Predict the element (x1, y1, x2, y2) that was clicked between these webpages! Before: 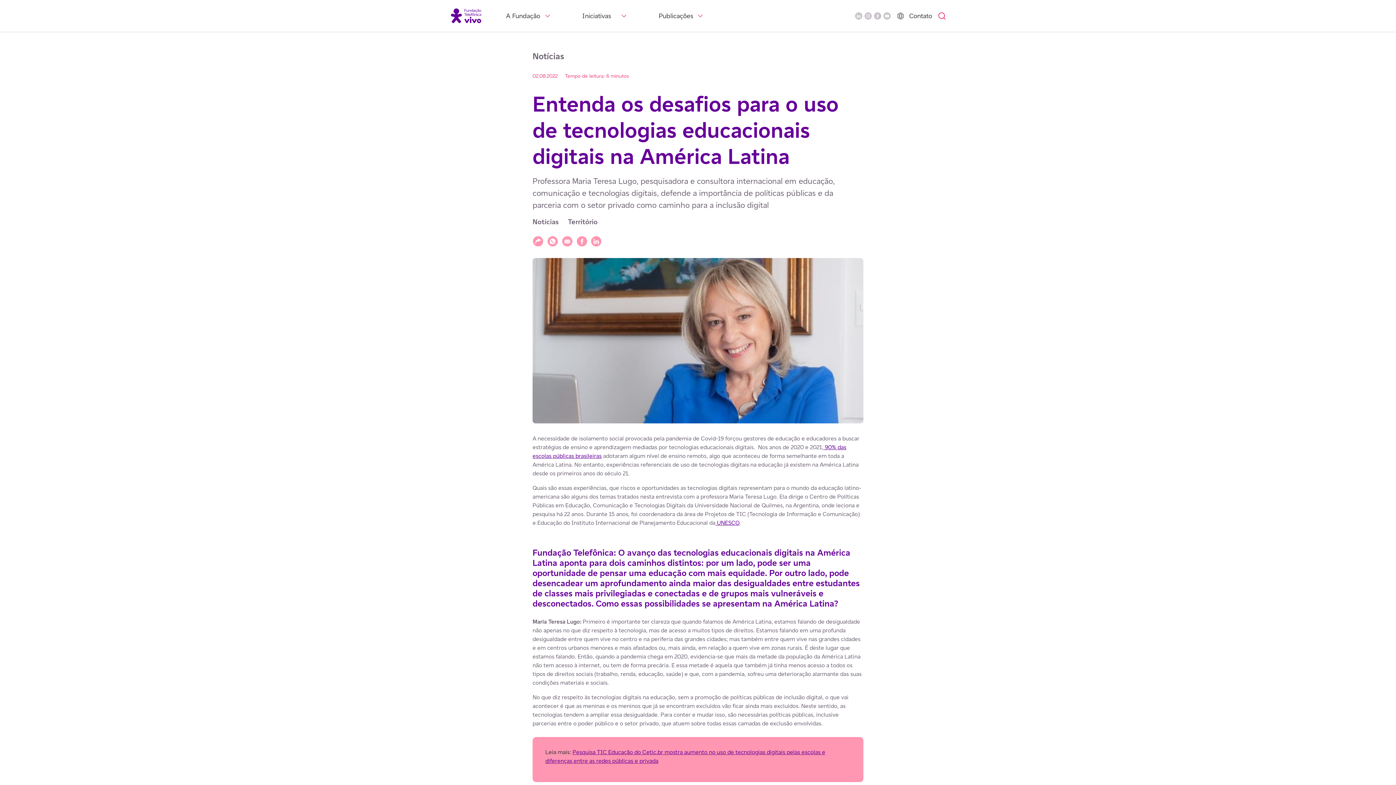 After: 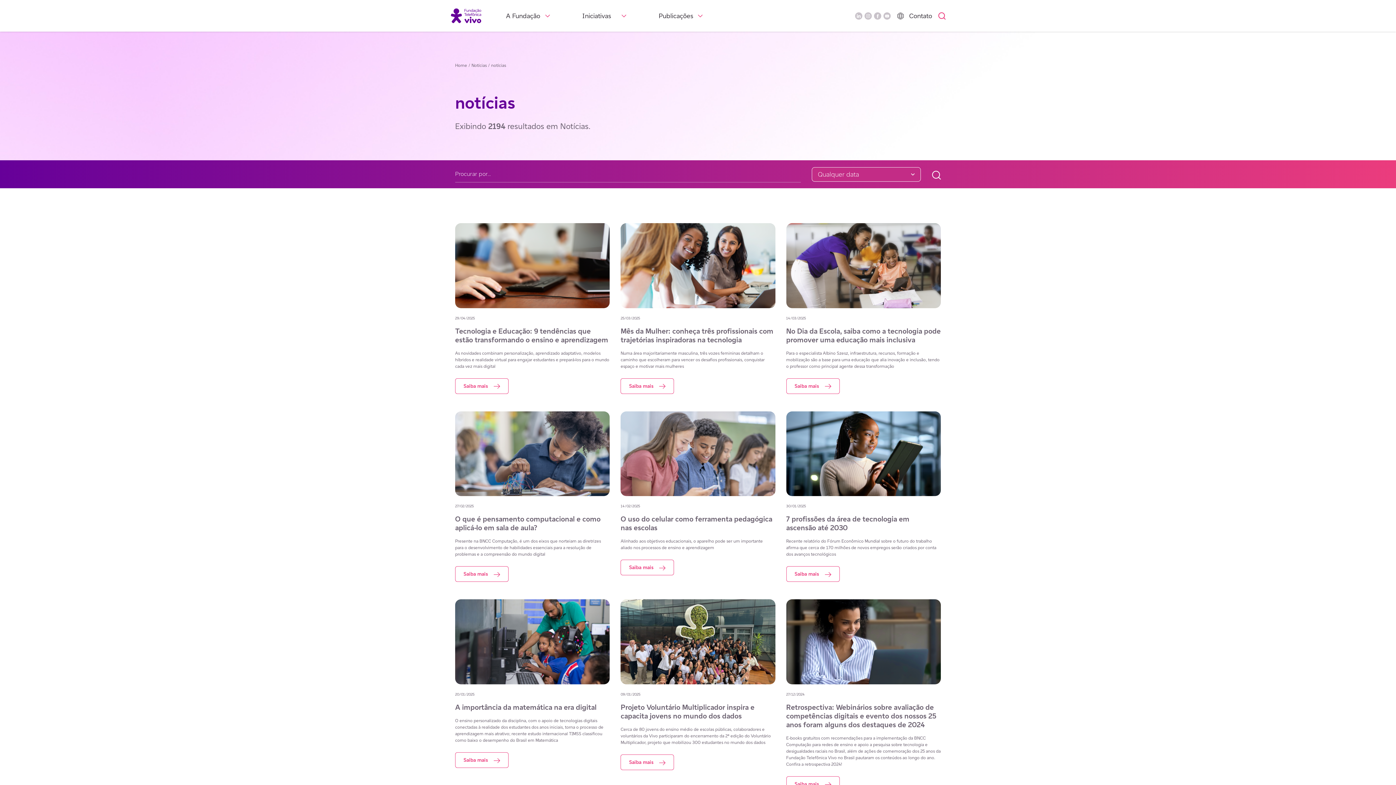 Action: label: Link de acesso a categoria Notícias bbox: (532, 217, 558, 226)